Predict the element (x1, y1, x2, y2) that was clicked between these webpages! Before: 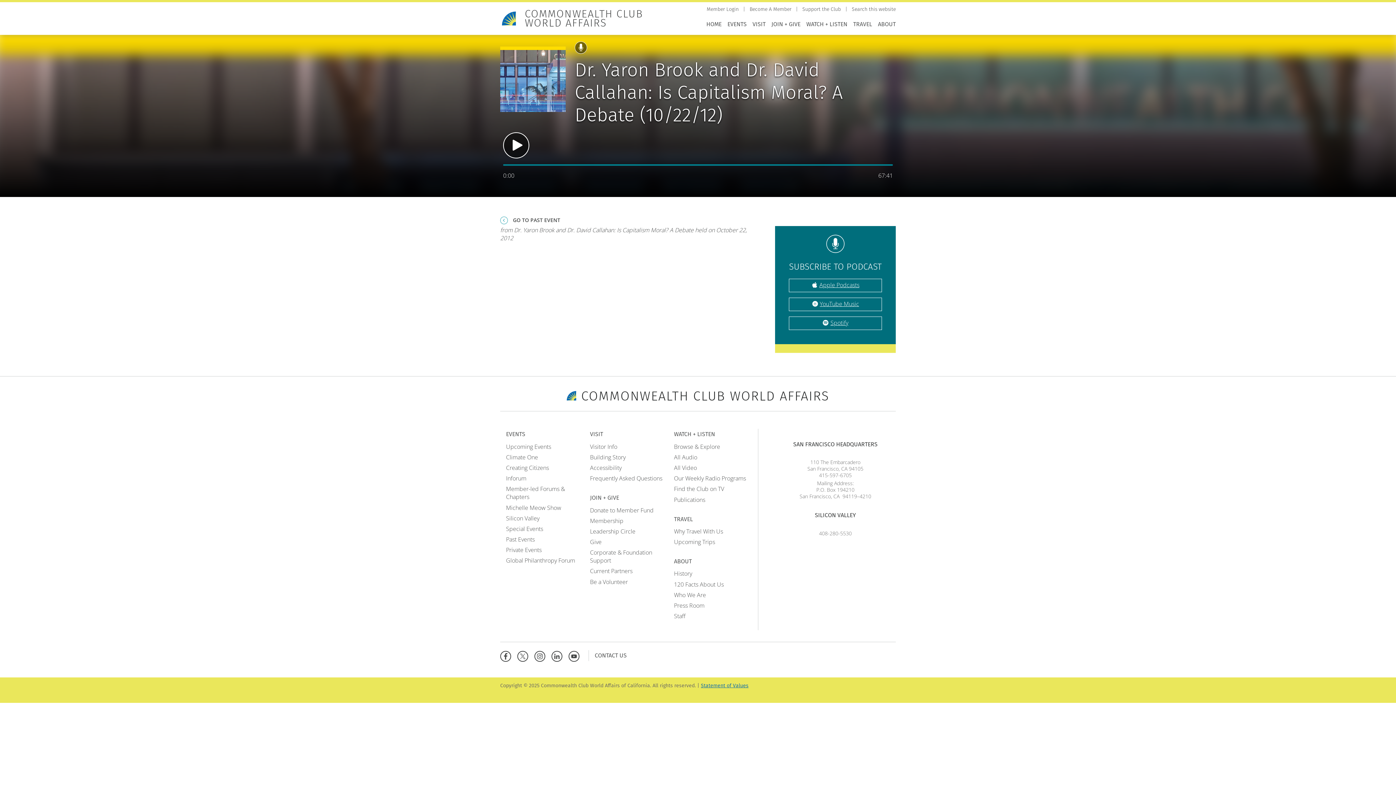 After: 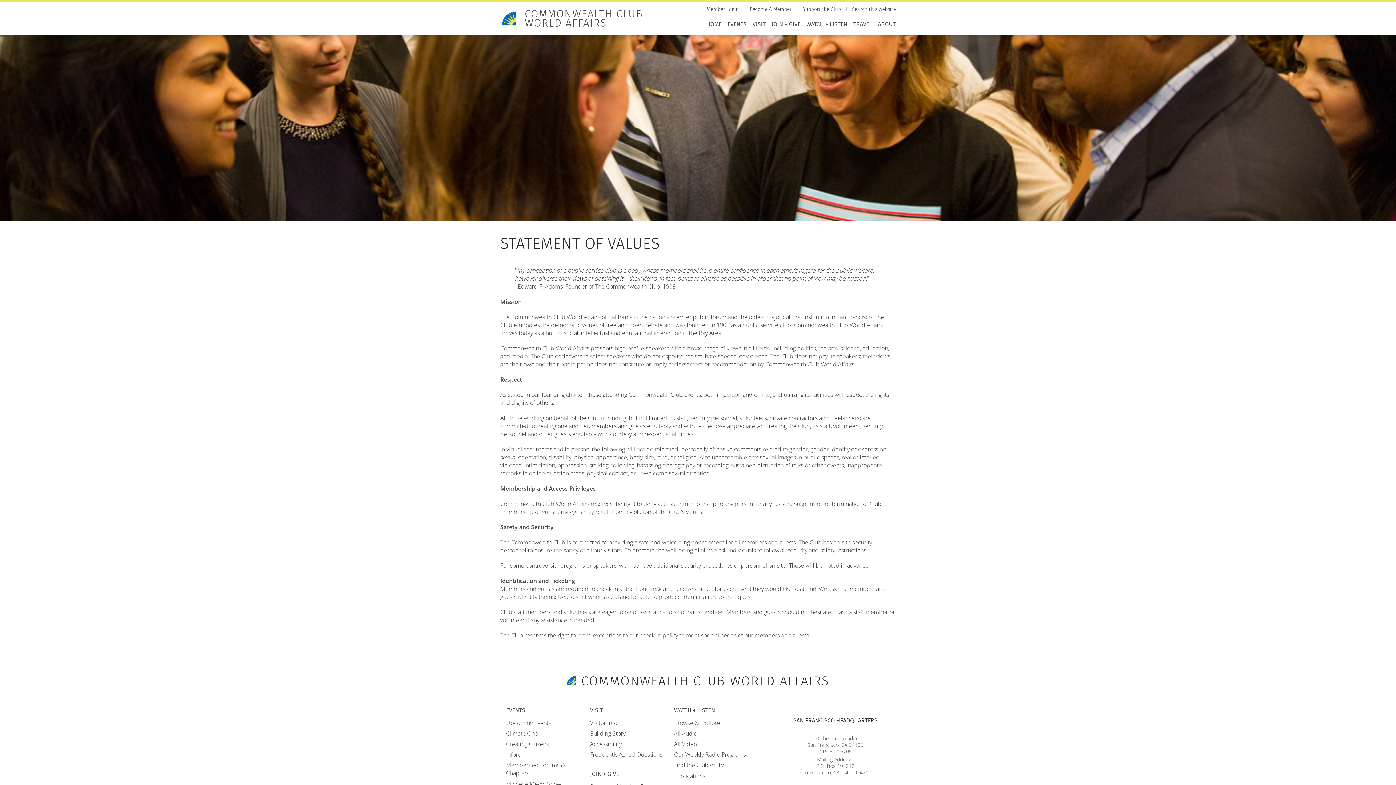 Action: label: Statement of Values bbox: (701, 682, 748, 689)